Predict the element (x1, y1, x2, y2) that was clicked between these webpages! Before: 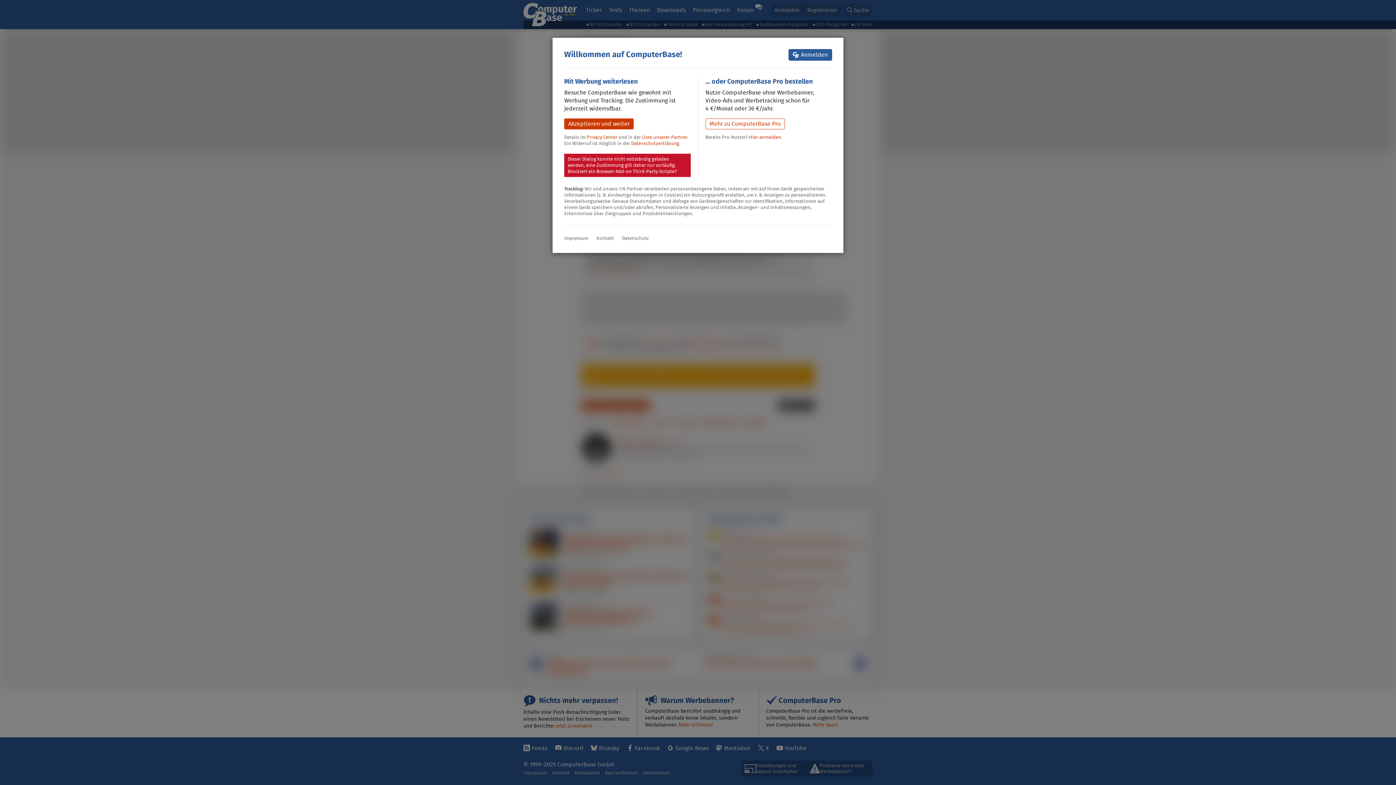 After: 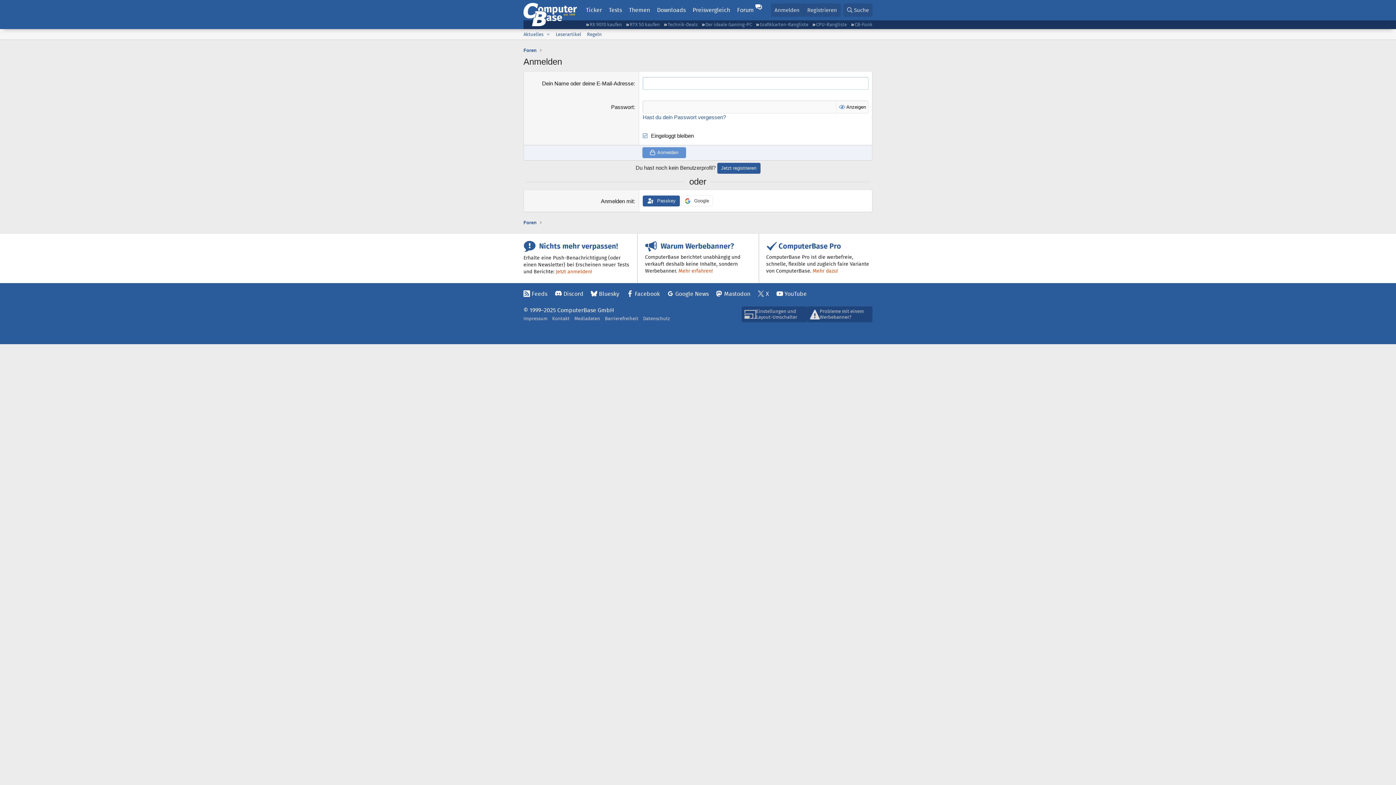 Action: label: Hier anmelden bbox: (749, 133, 781, 140)